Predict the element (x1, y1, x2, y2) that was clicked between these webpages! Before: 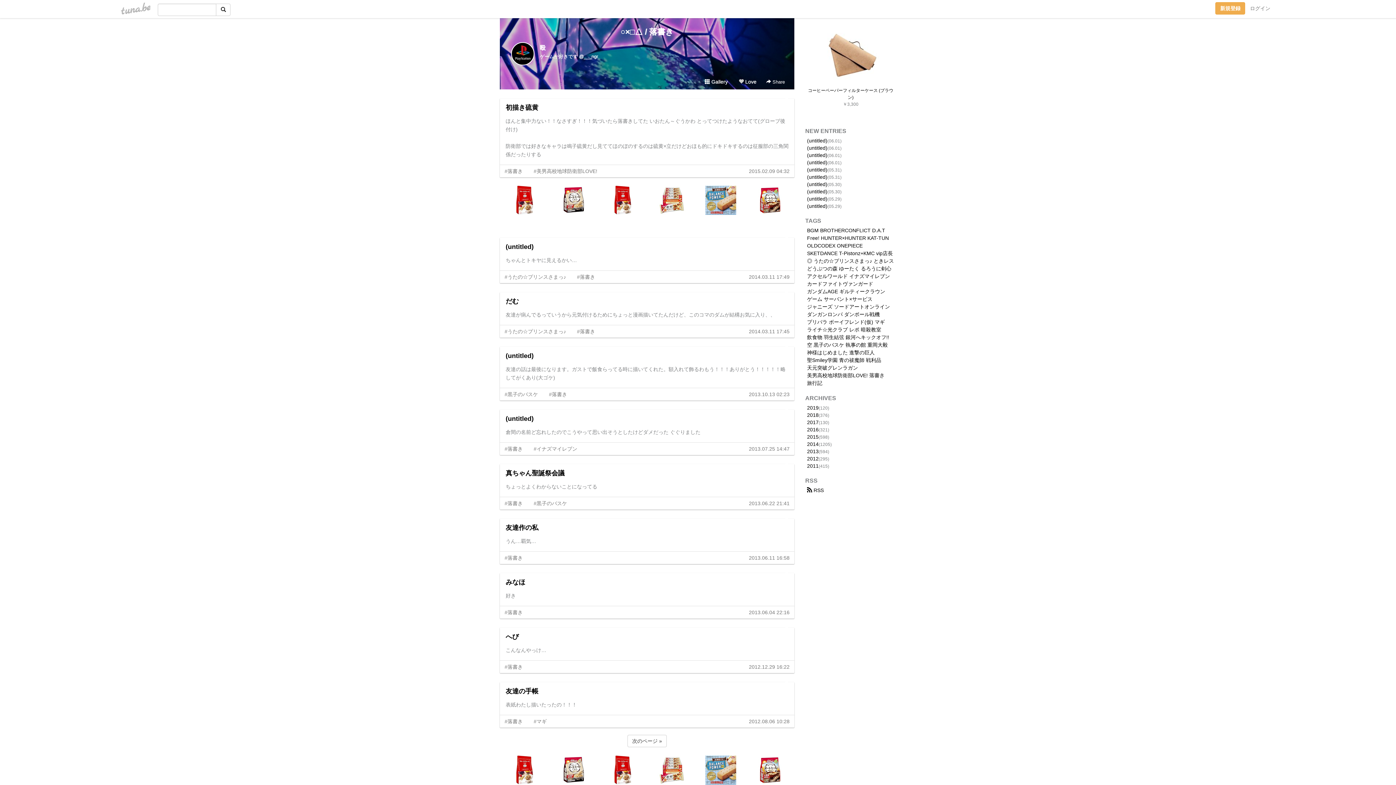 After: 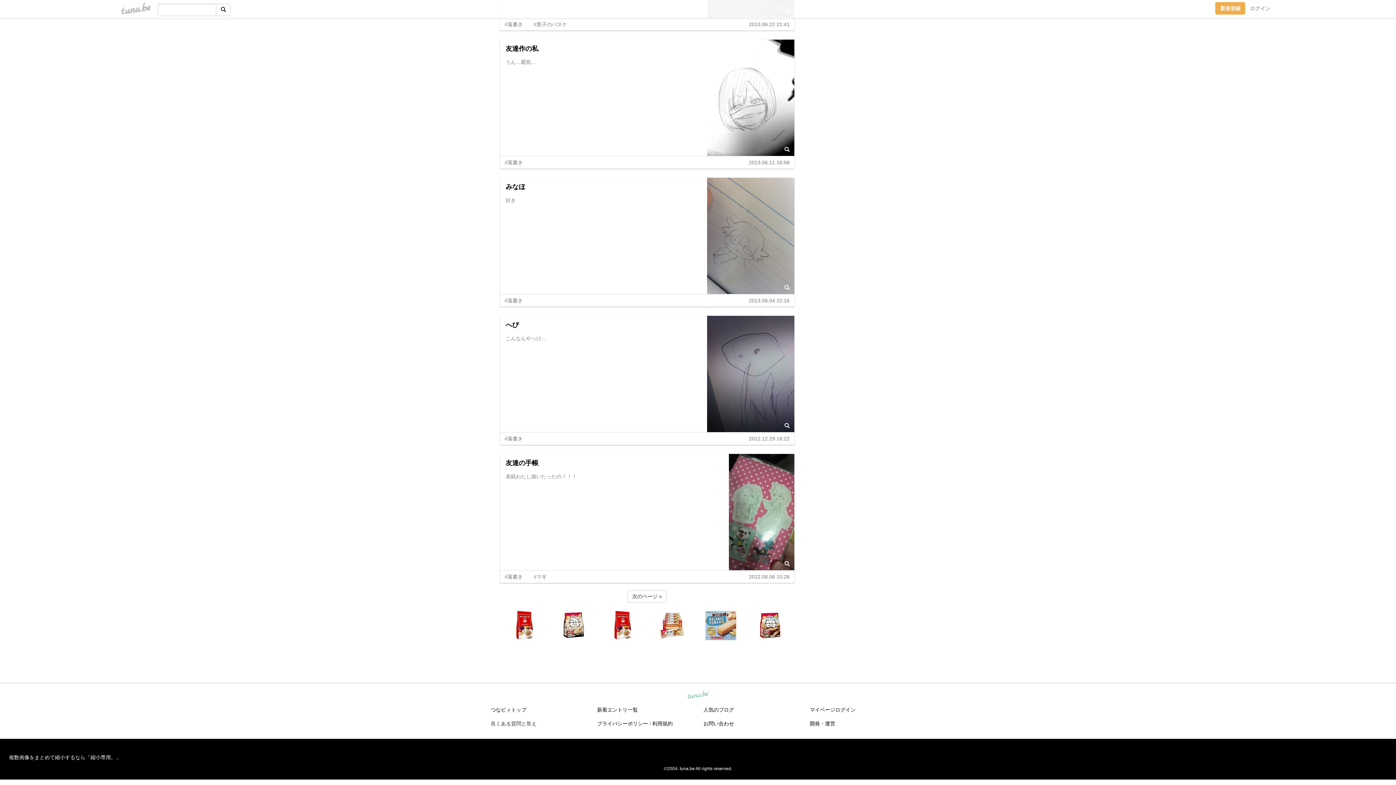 Action: label: 良くある質問と答え bbox: (490, 568, 536, 574)